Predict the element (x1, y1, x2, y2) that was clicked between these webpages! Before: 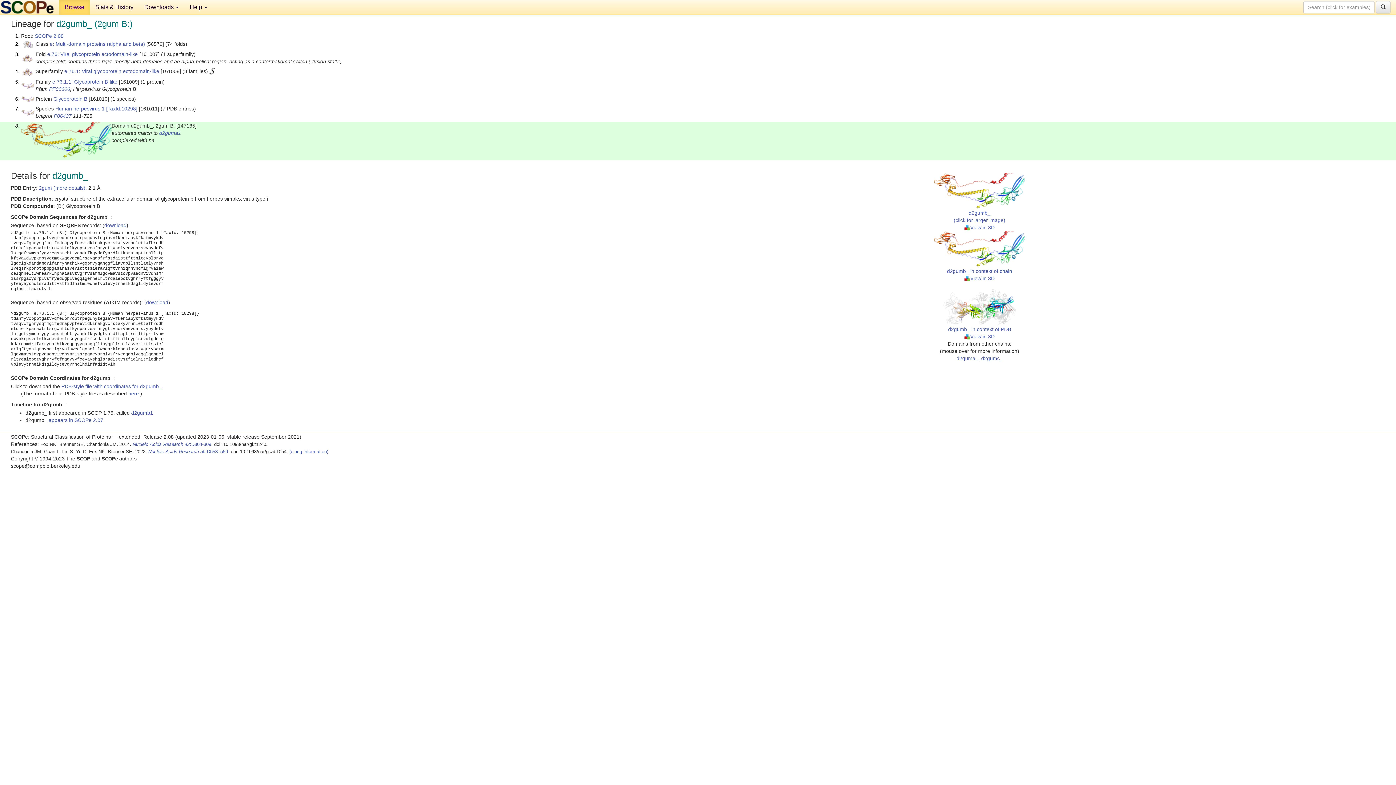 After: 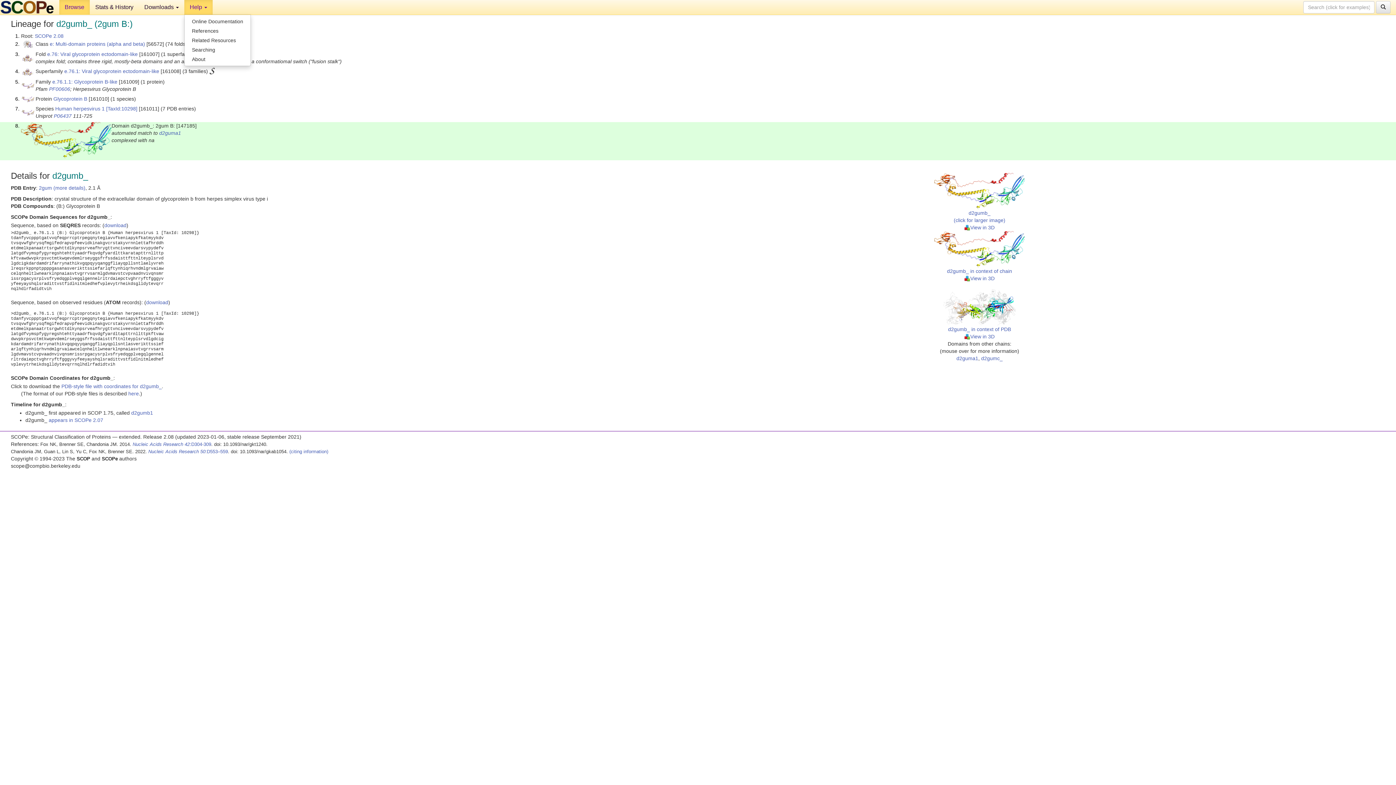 Action: bbox: (184, 0, 212, 14) label: Help 